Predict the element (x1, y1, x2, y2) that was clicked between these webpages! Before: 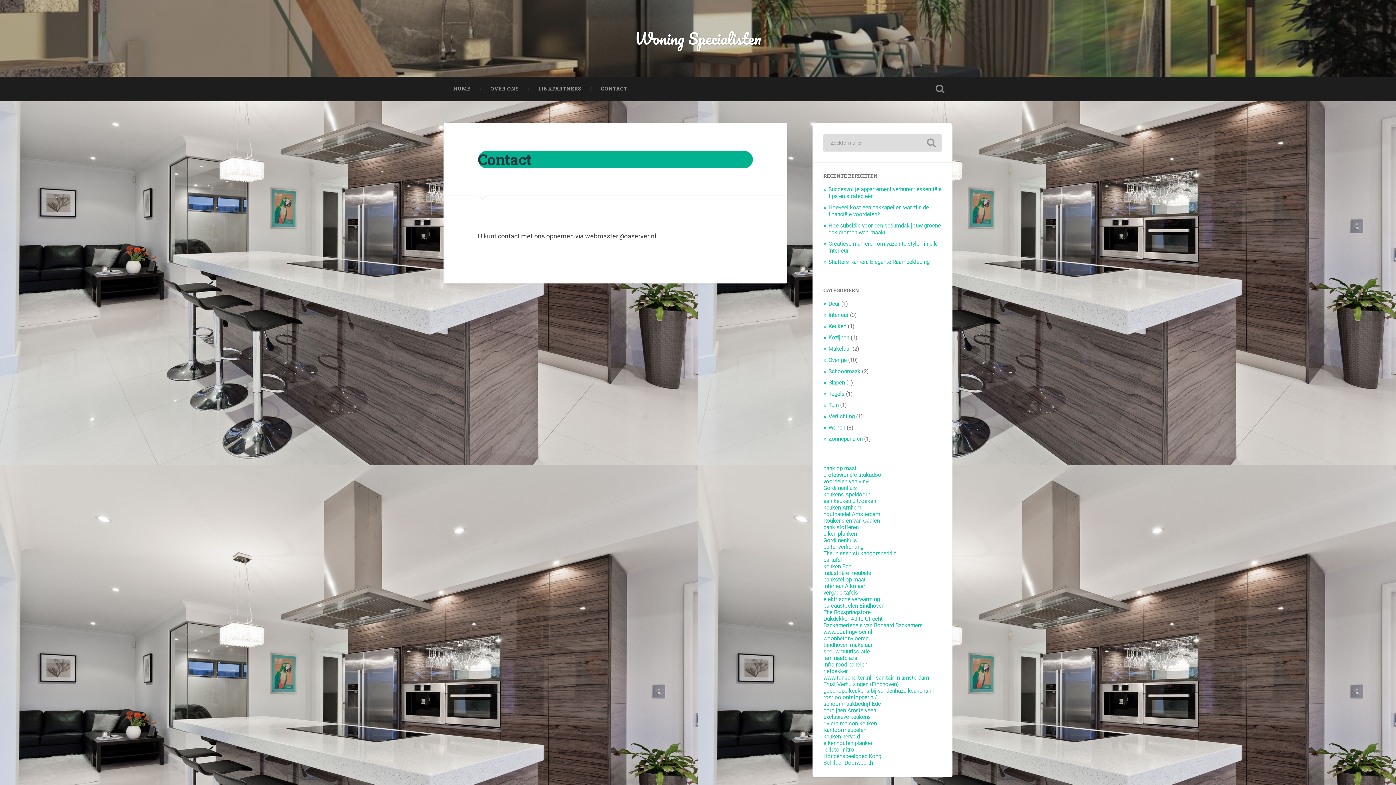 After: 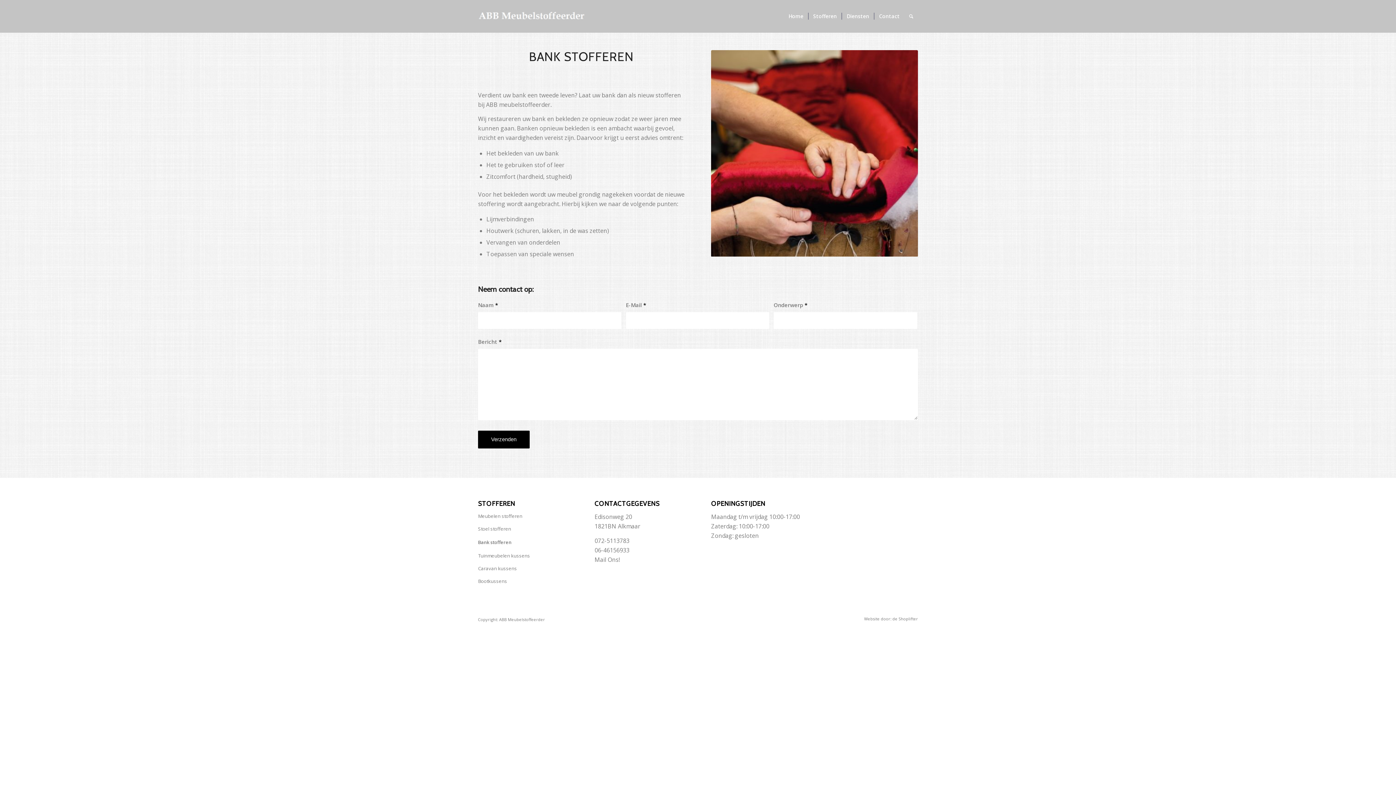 Action: bbox: (823, 524, 858, 530) label: bank stofferen